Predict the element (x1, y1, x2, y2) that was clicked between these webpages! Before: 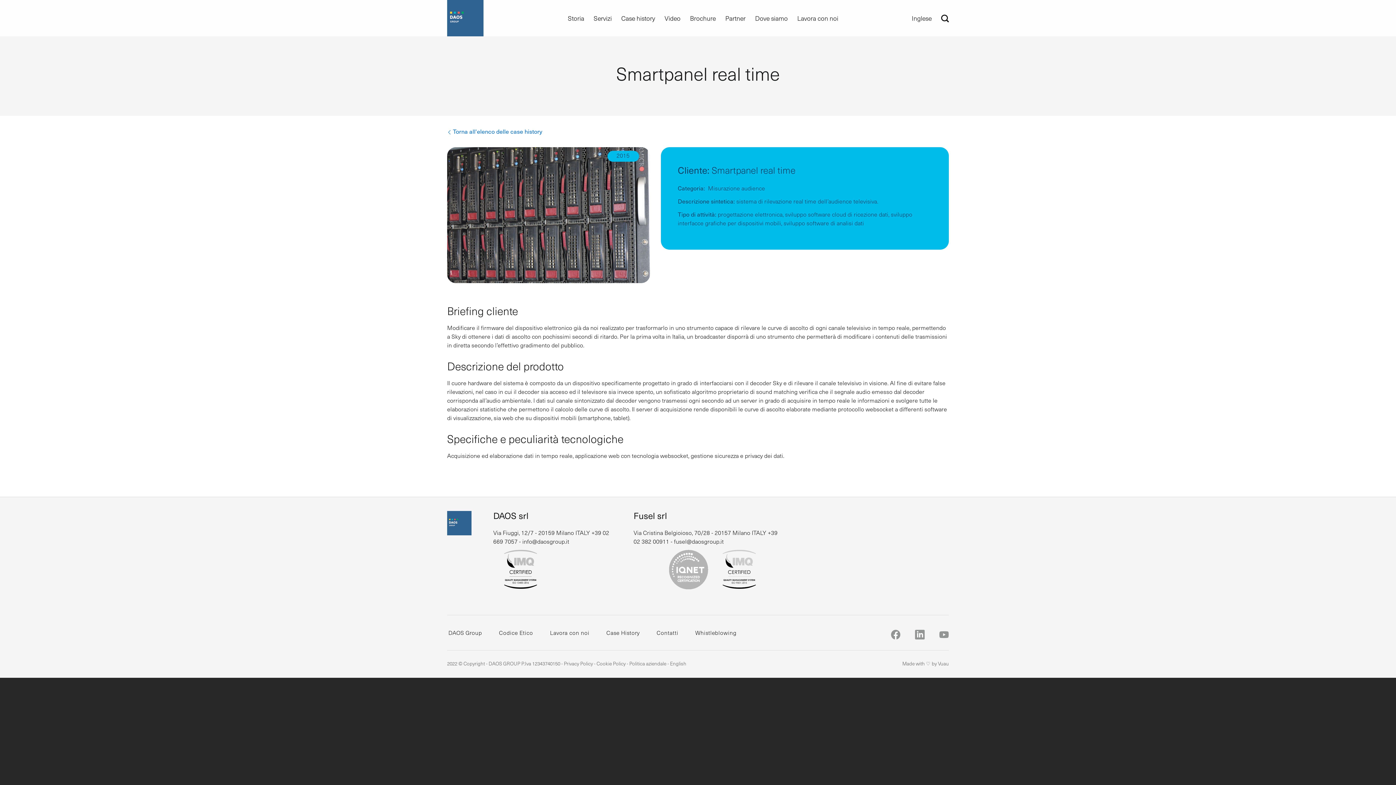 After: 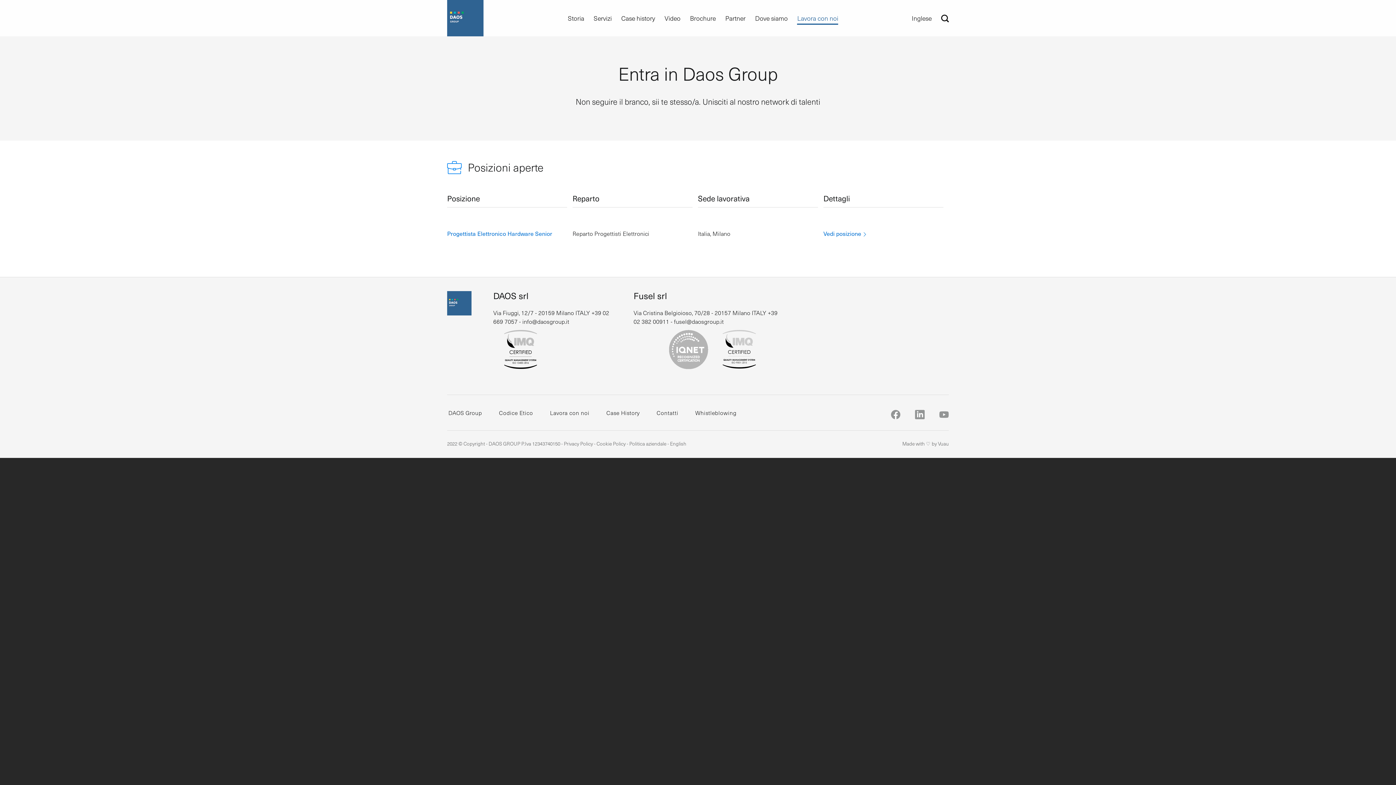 Action: bbox: (797, 11, 838, 24) label: Lavora con noi